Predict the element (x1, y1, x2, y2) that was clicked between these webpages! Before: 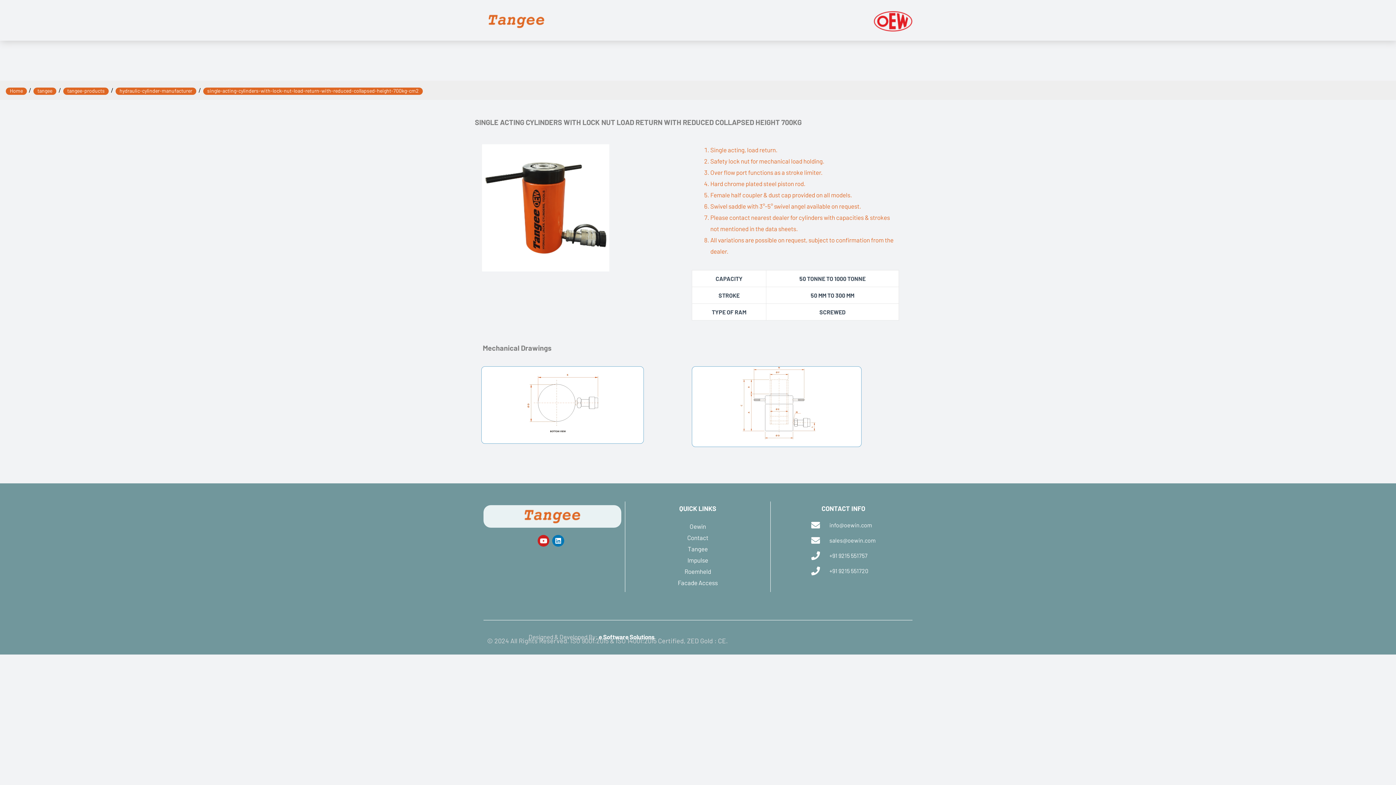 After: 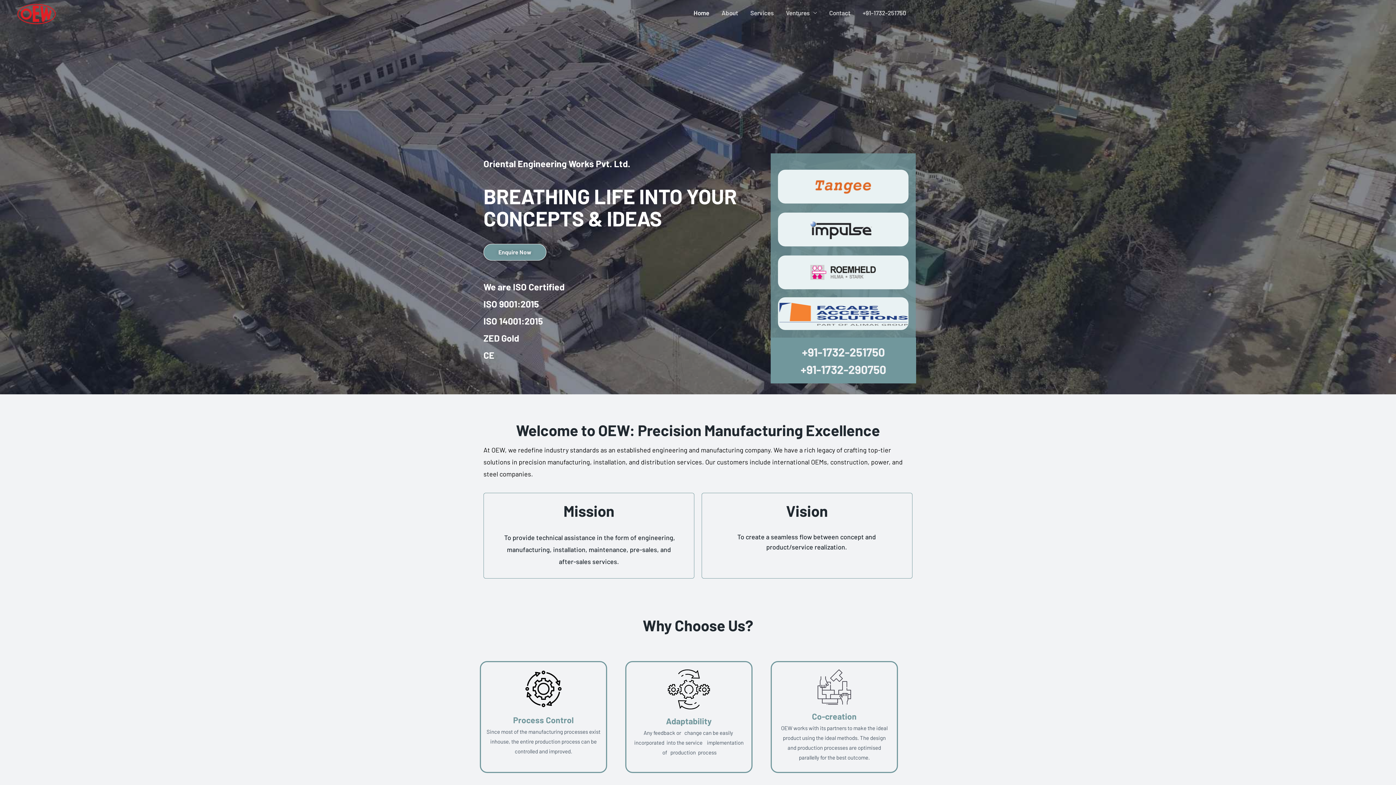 Action: bbox: (629, 521, 766, 532) label: Oewin